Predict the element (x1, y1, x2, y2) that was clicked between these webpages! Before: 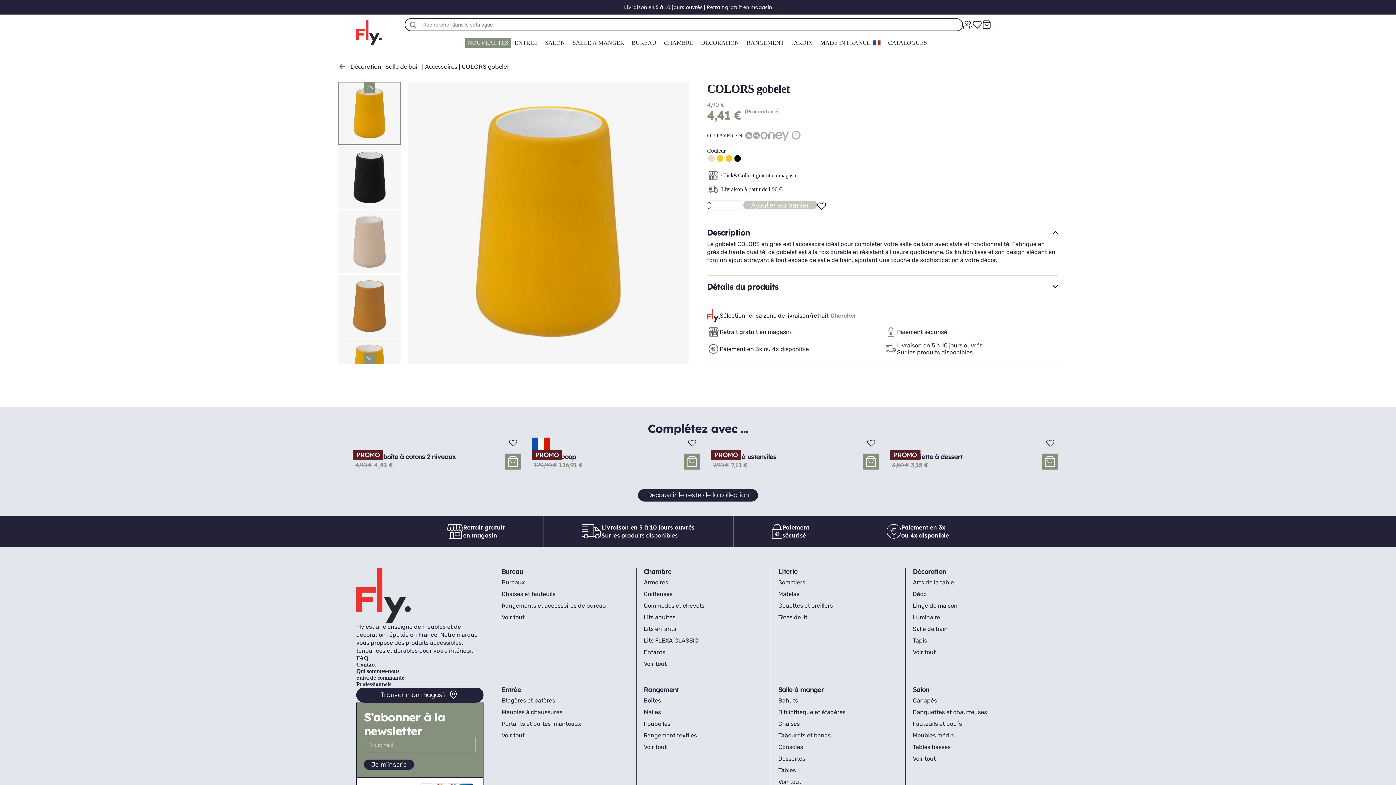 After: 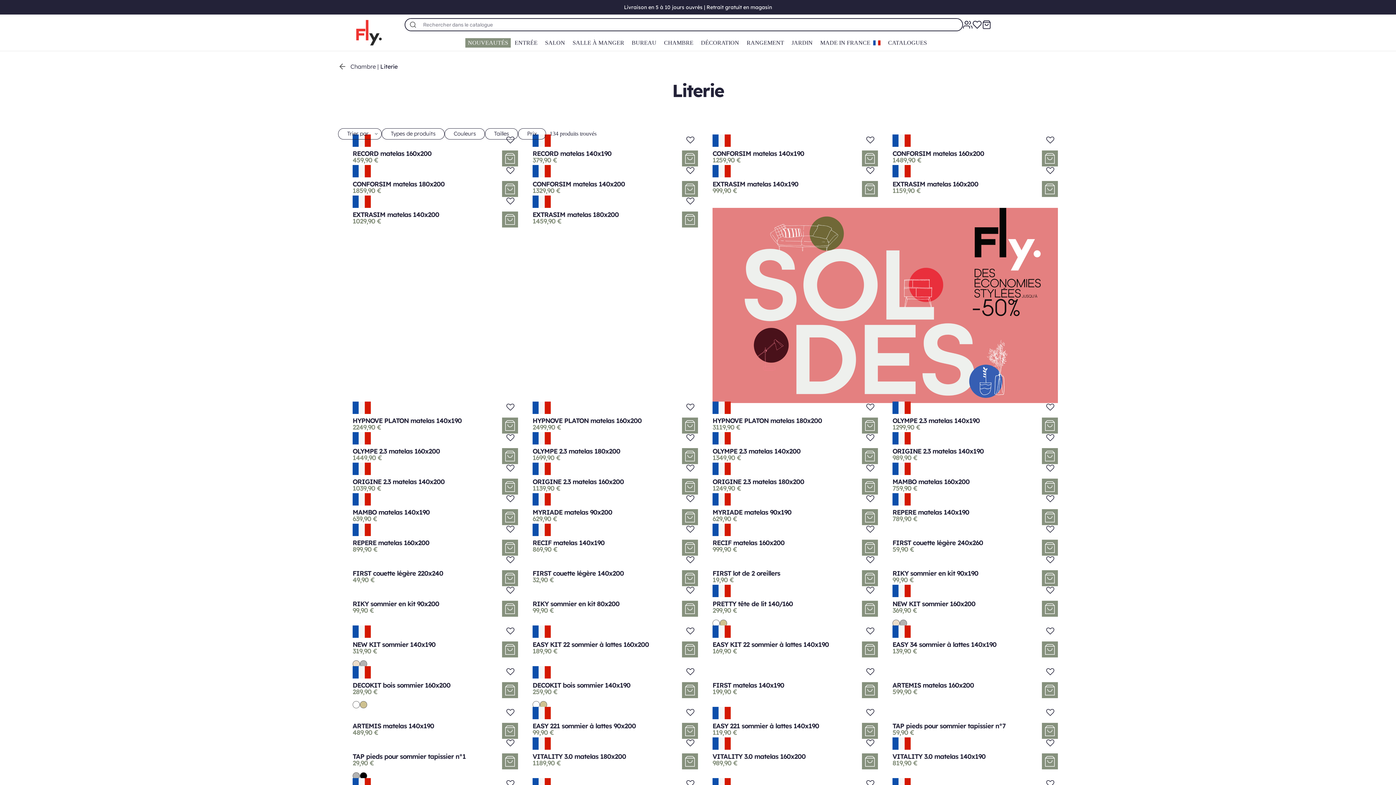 Action: bbox: (778, 567, 797, 576) label: Literie